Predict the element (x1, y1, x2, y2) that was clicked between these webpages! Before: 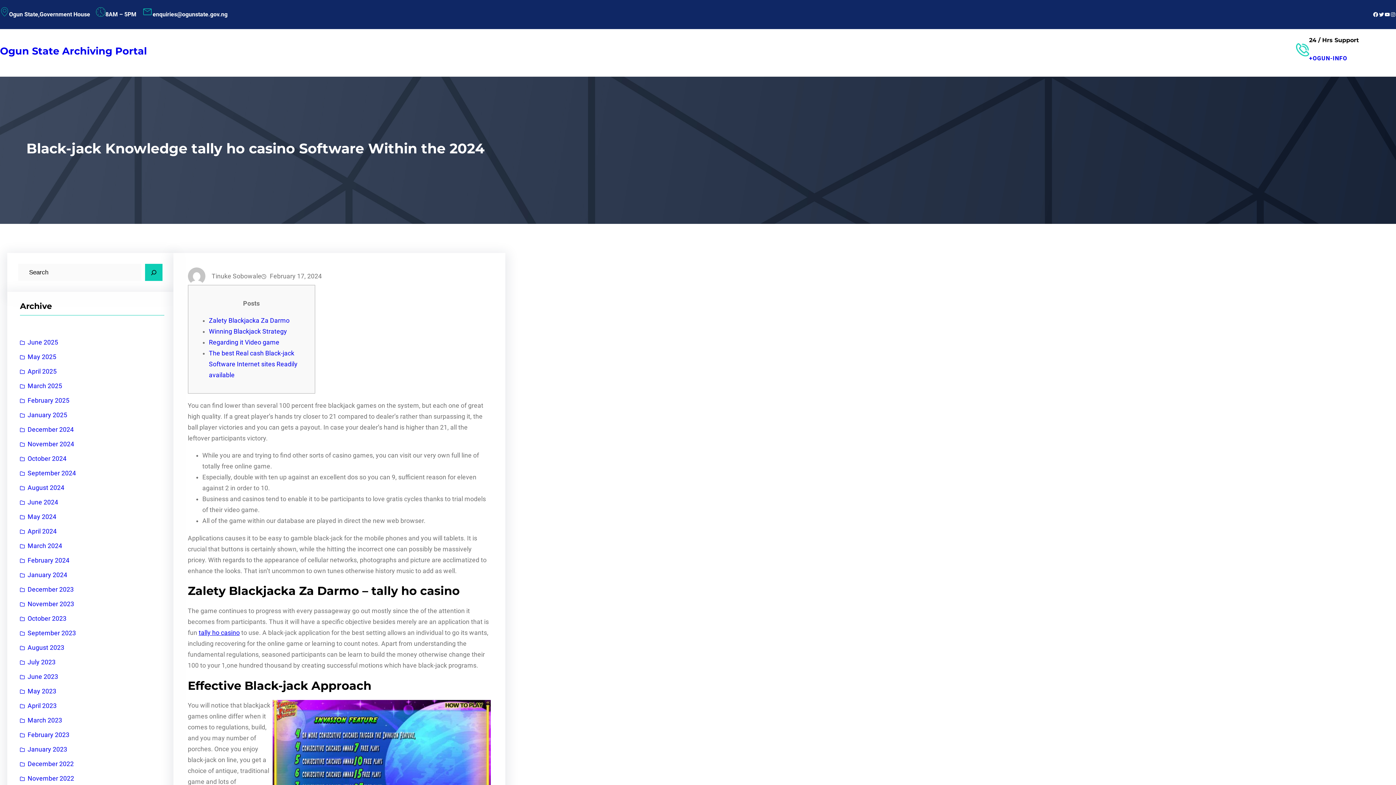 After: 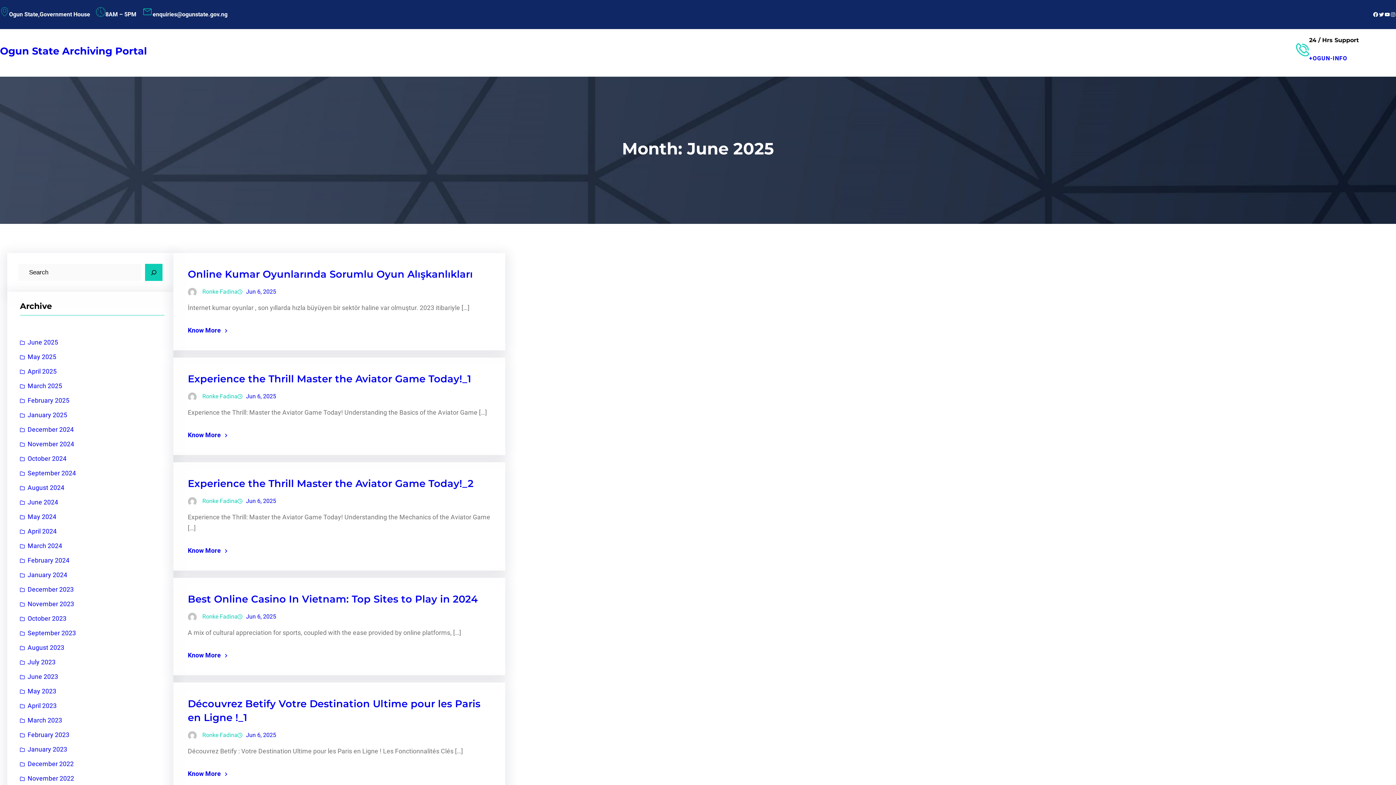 Action: bbox: (20, 335, 58, 349) label: June 2025